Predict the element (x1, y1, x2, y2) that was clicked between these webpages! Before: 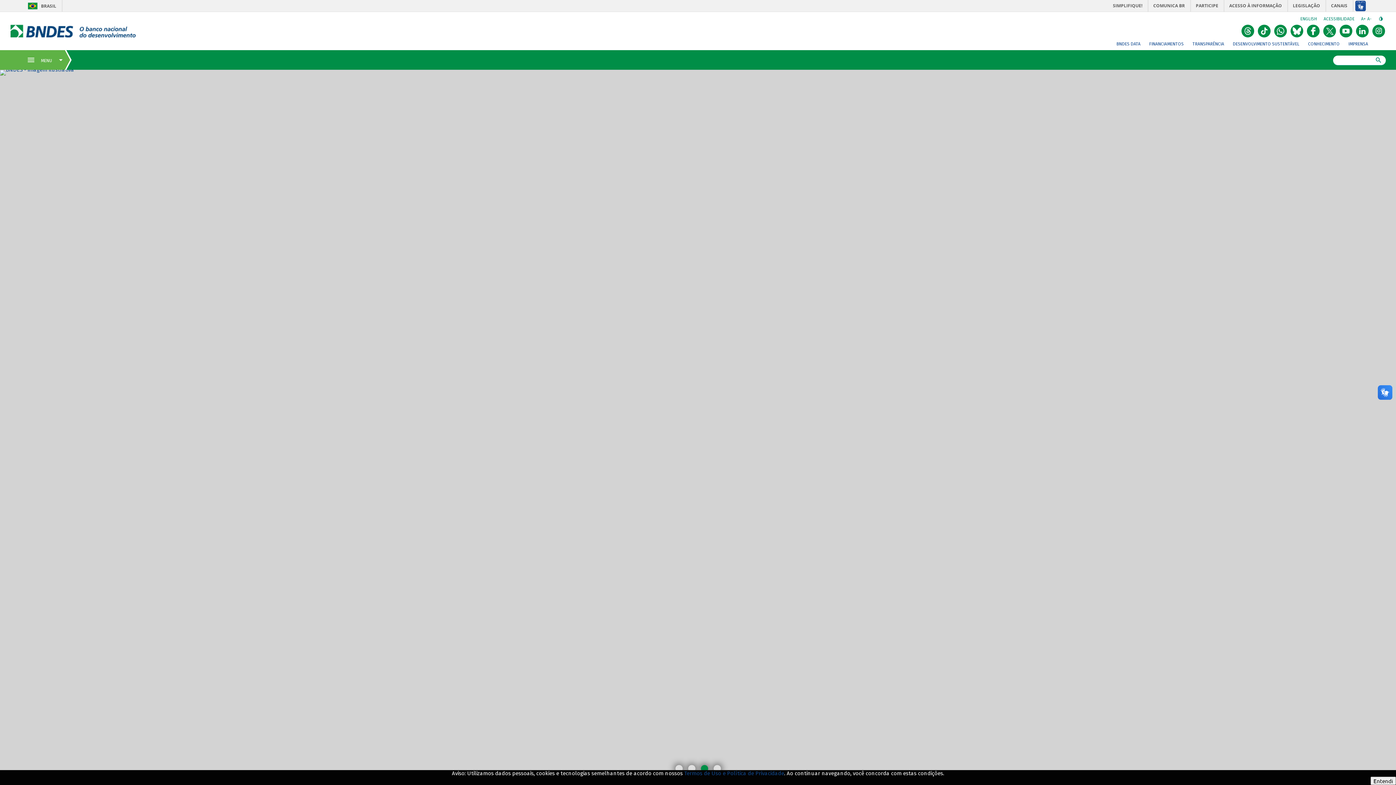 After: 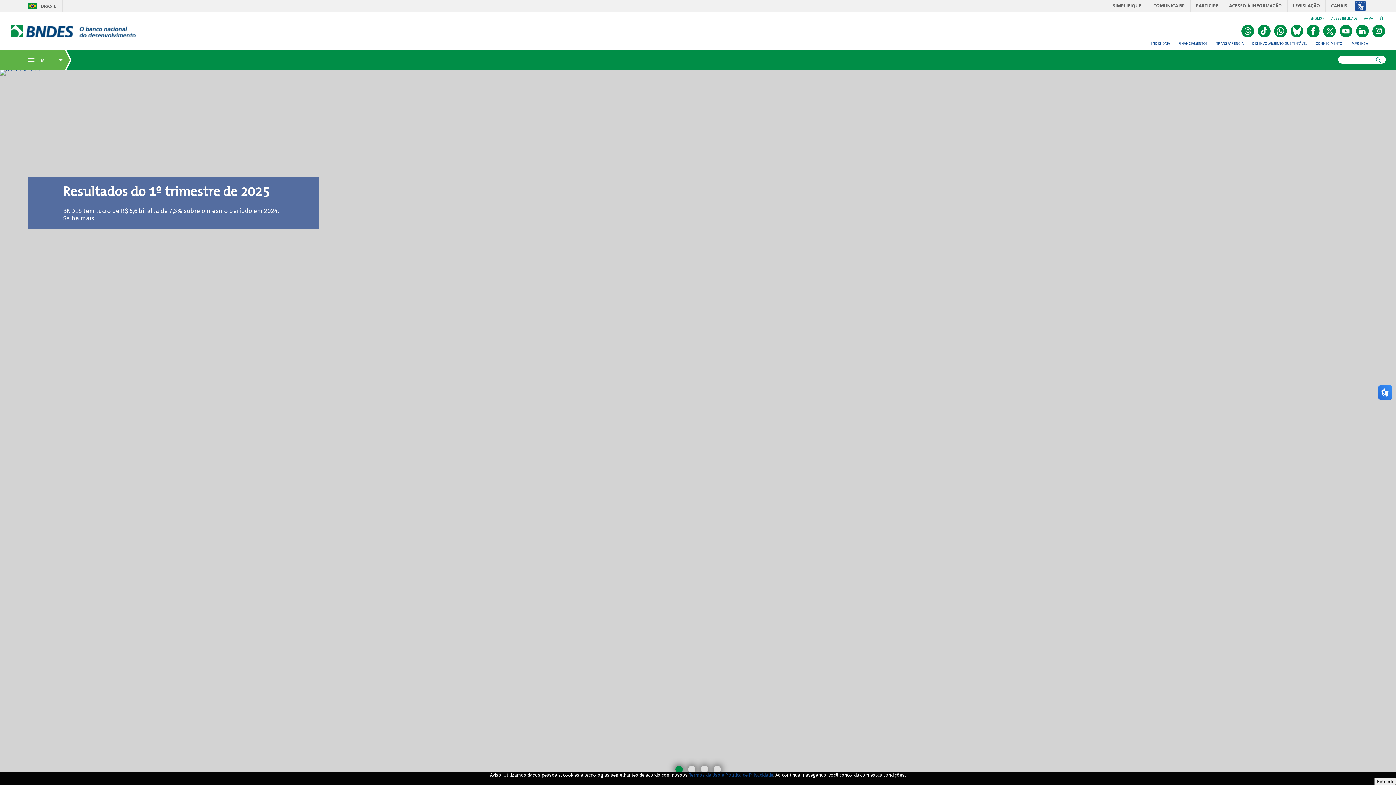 Action: label: diminui a zoom bbox: (1367, 16, 1373, 21)